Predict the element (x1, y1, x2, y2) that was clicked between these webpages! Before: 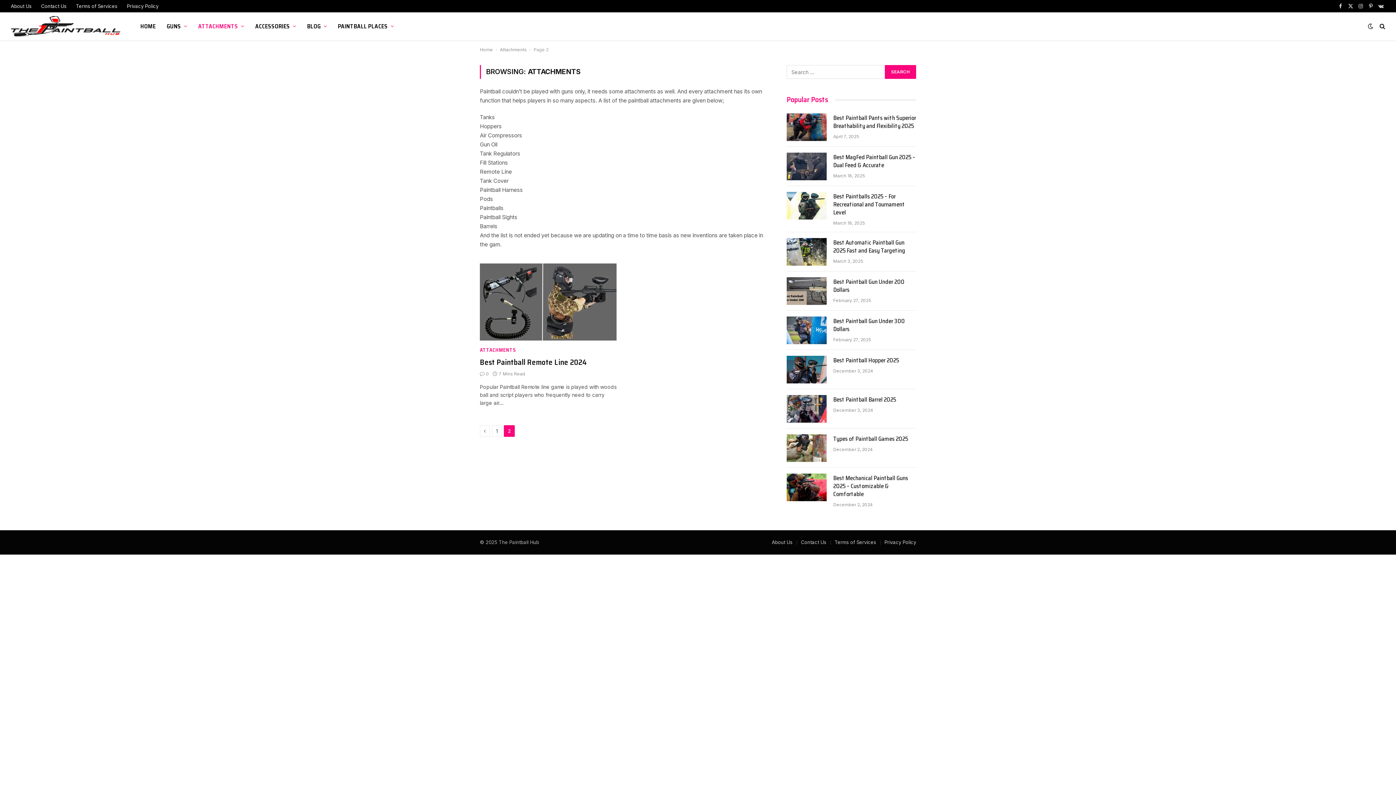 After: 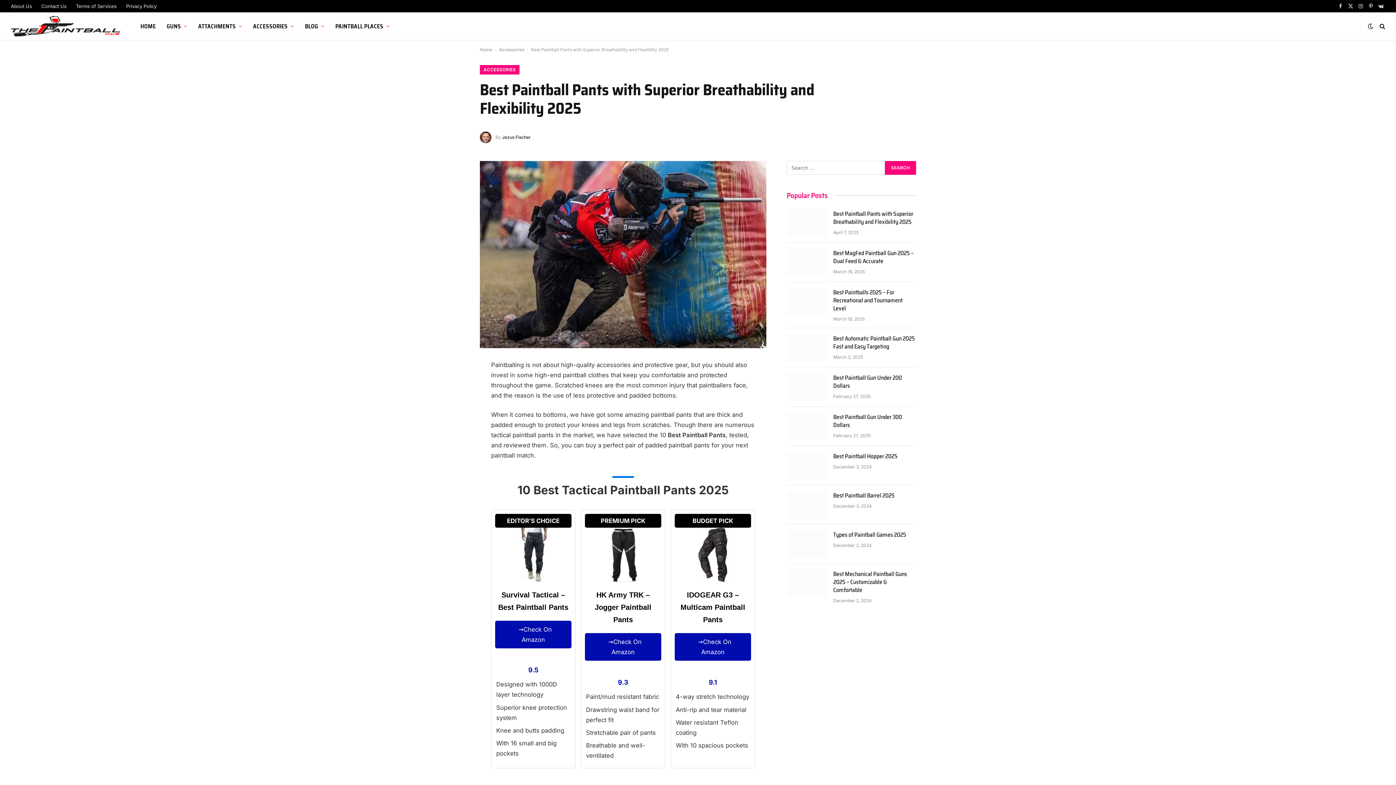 Action: label: Best Paintball Pants with Superior Breathability and Flexibility 2025 bbox: (833, 114, 916, 130)